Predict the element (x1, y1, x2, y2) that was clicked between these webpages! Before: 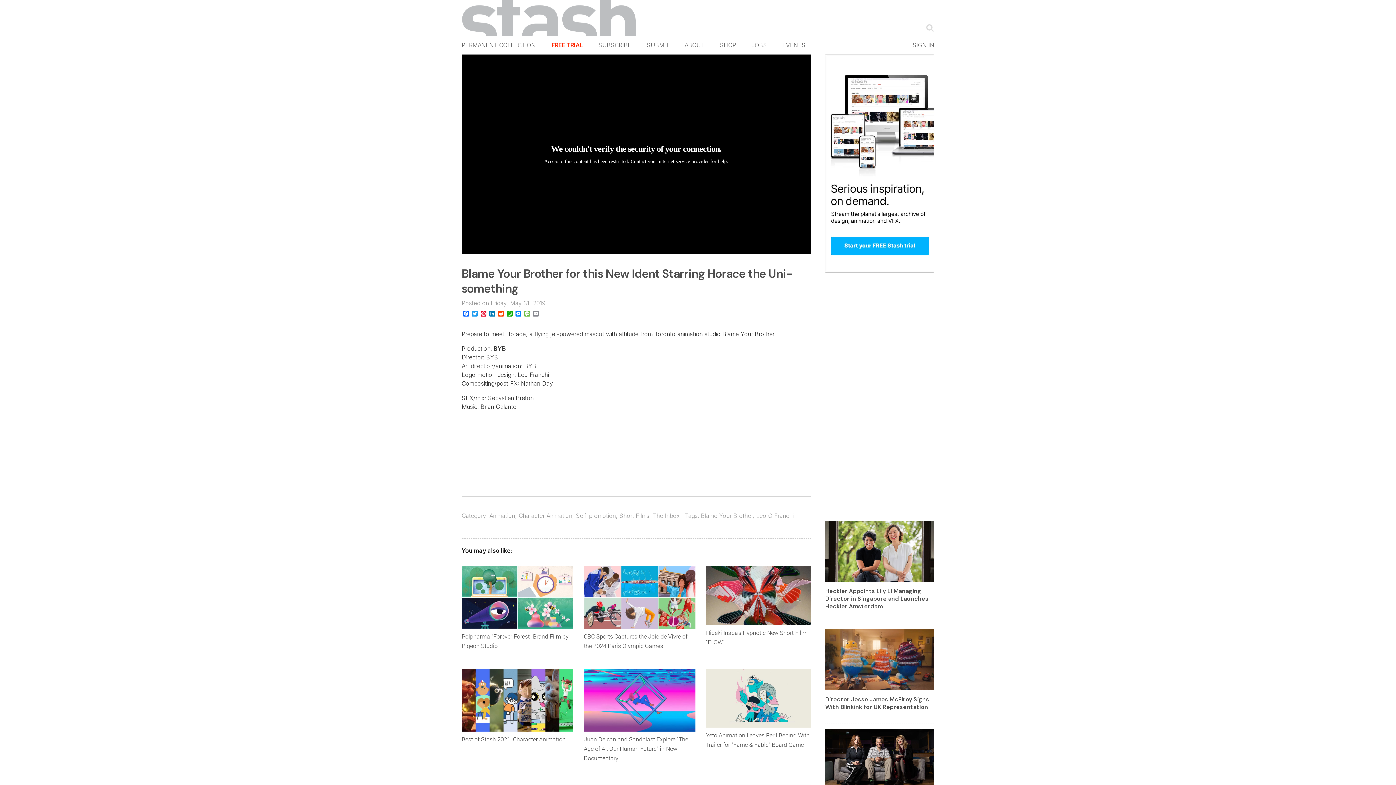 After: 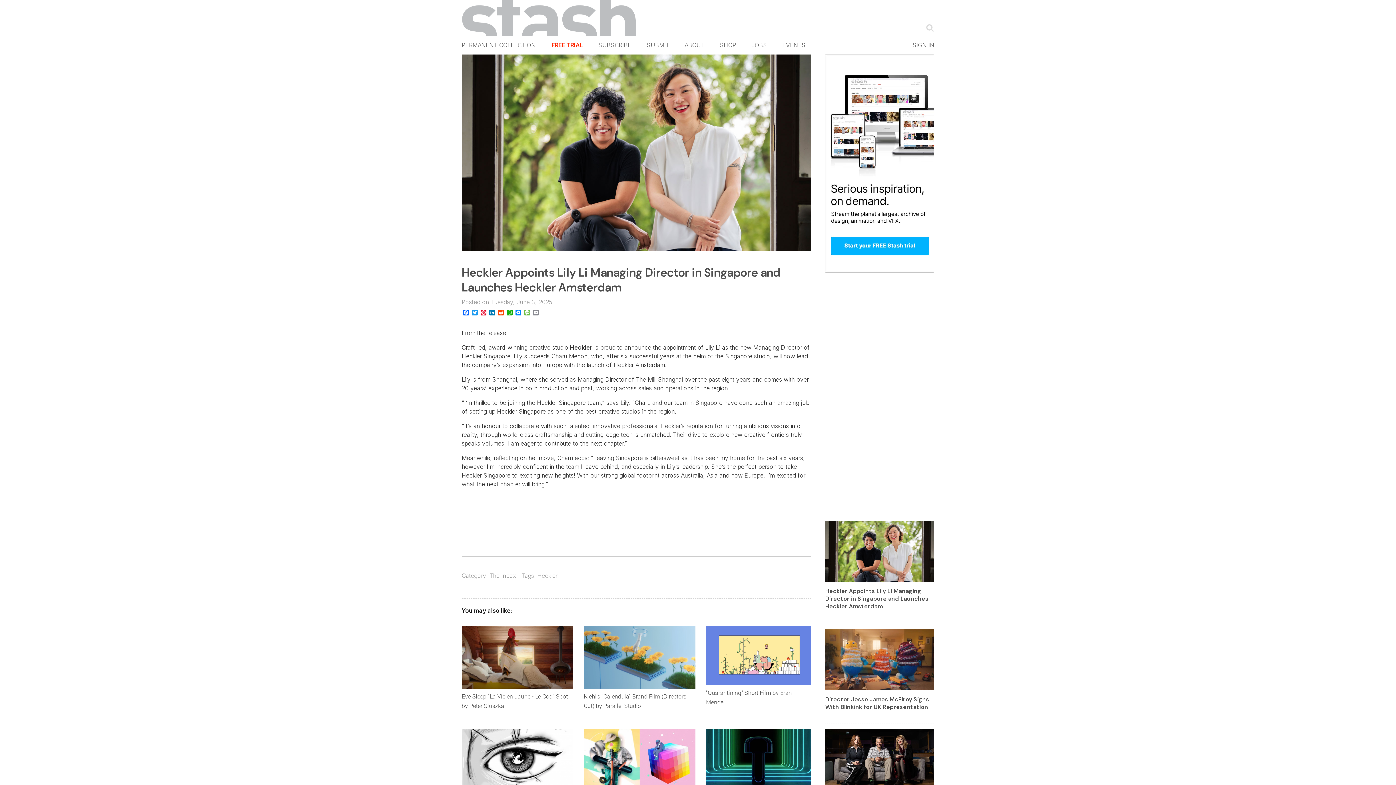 Action: bbox: (825, 587, 928, 610) label: Heckler Appoints Lily Li Managing Director in Singapore and Launches Heckler Amsterdam